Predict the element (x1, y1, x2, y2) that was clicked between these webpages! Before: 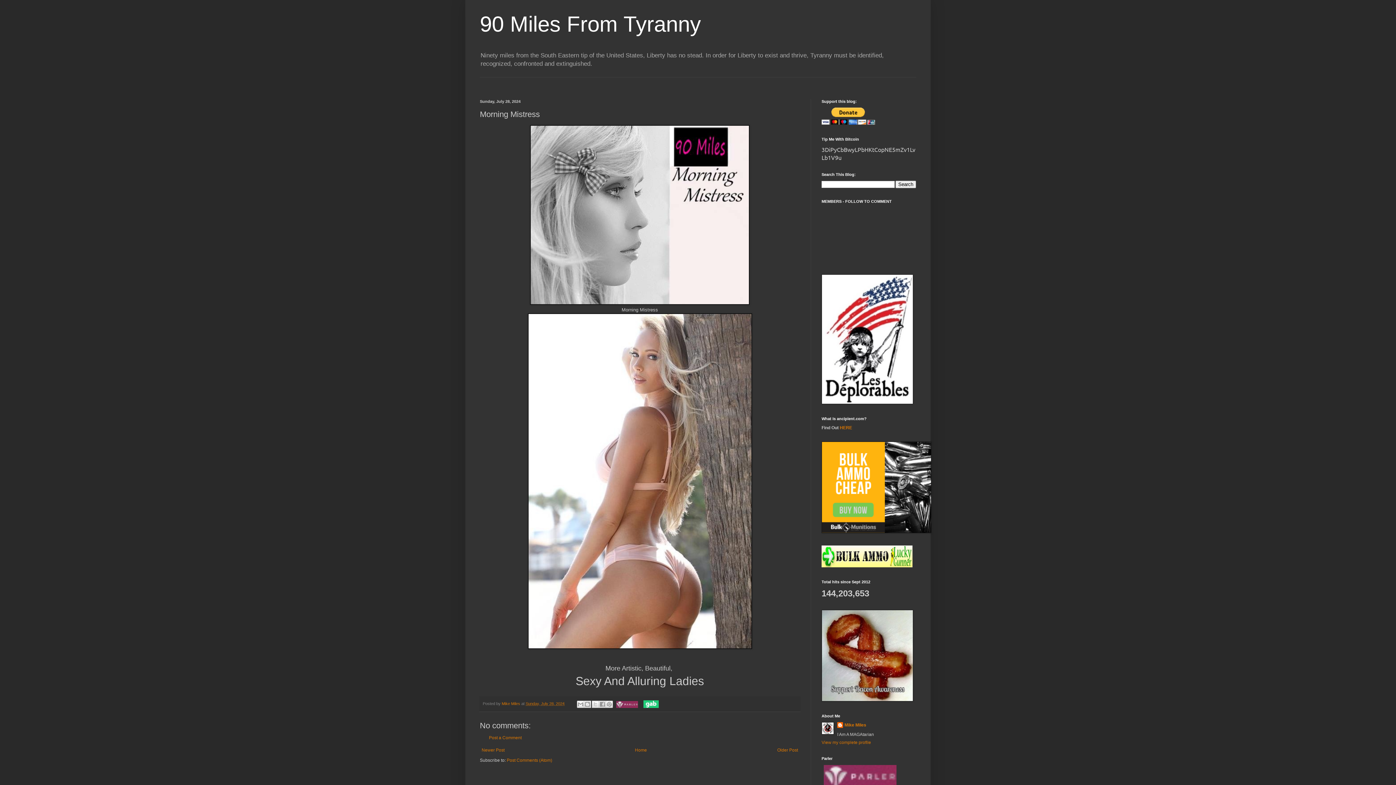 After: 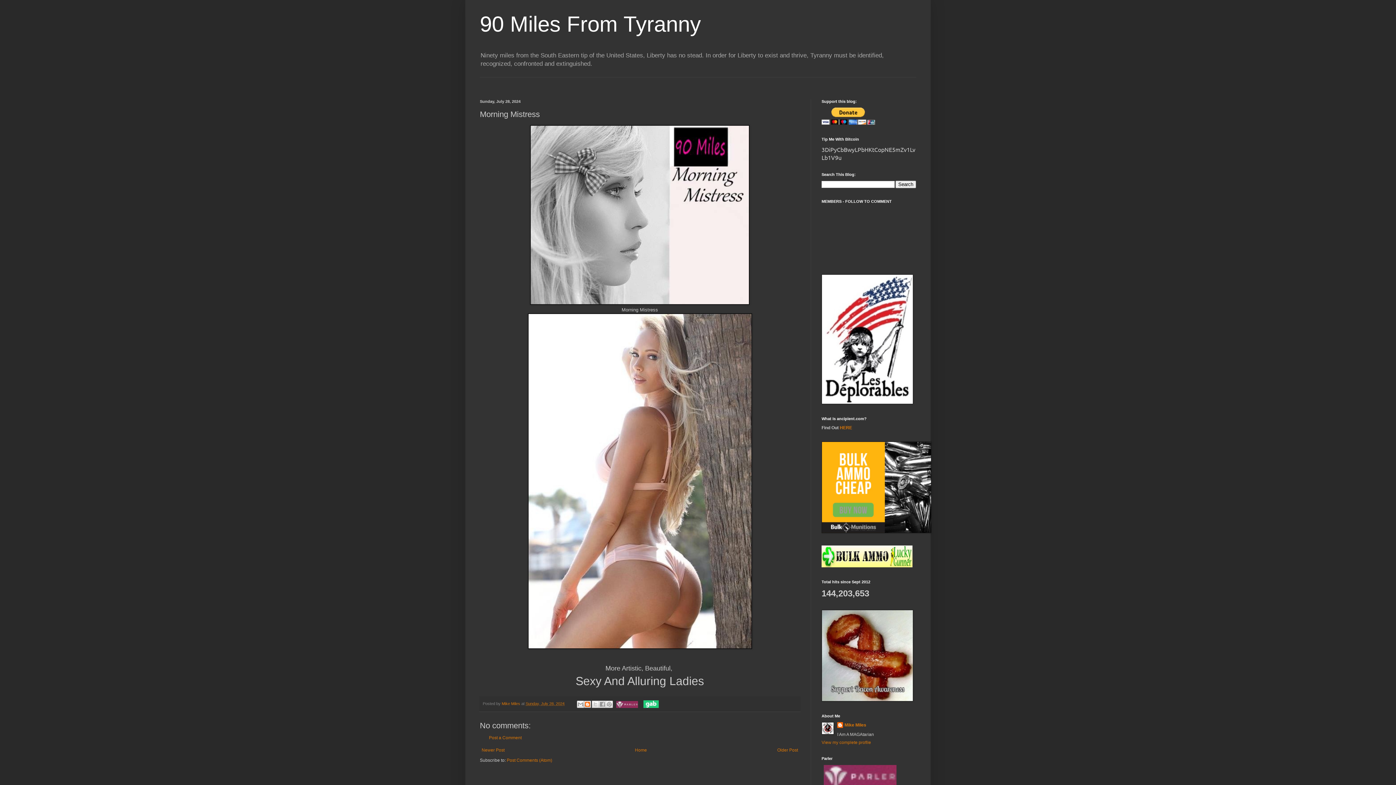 Action: bbox: (584, 701, 591, 708) label: BlogThis!